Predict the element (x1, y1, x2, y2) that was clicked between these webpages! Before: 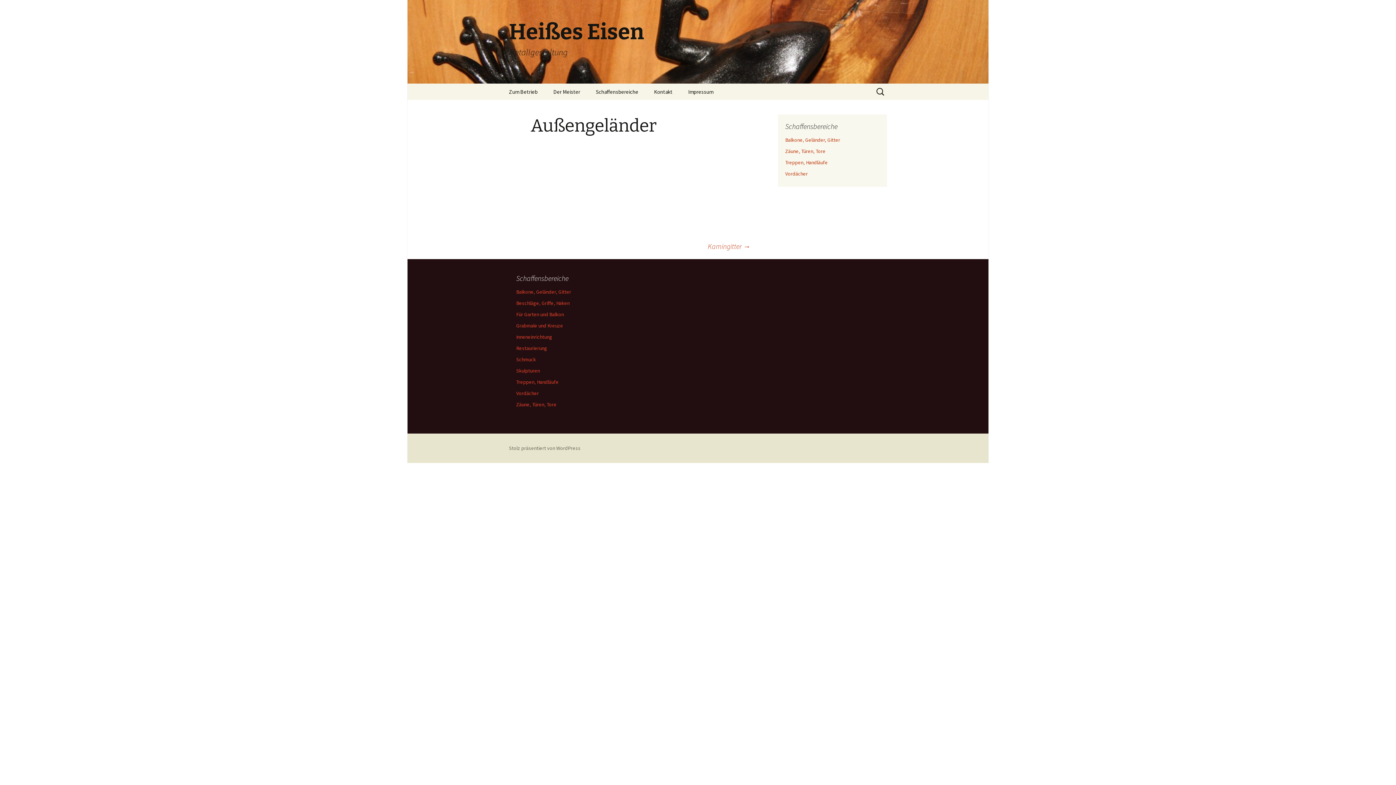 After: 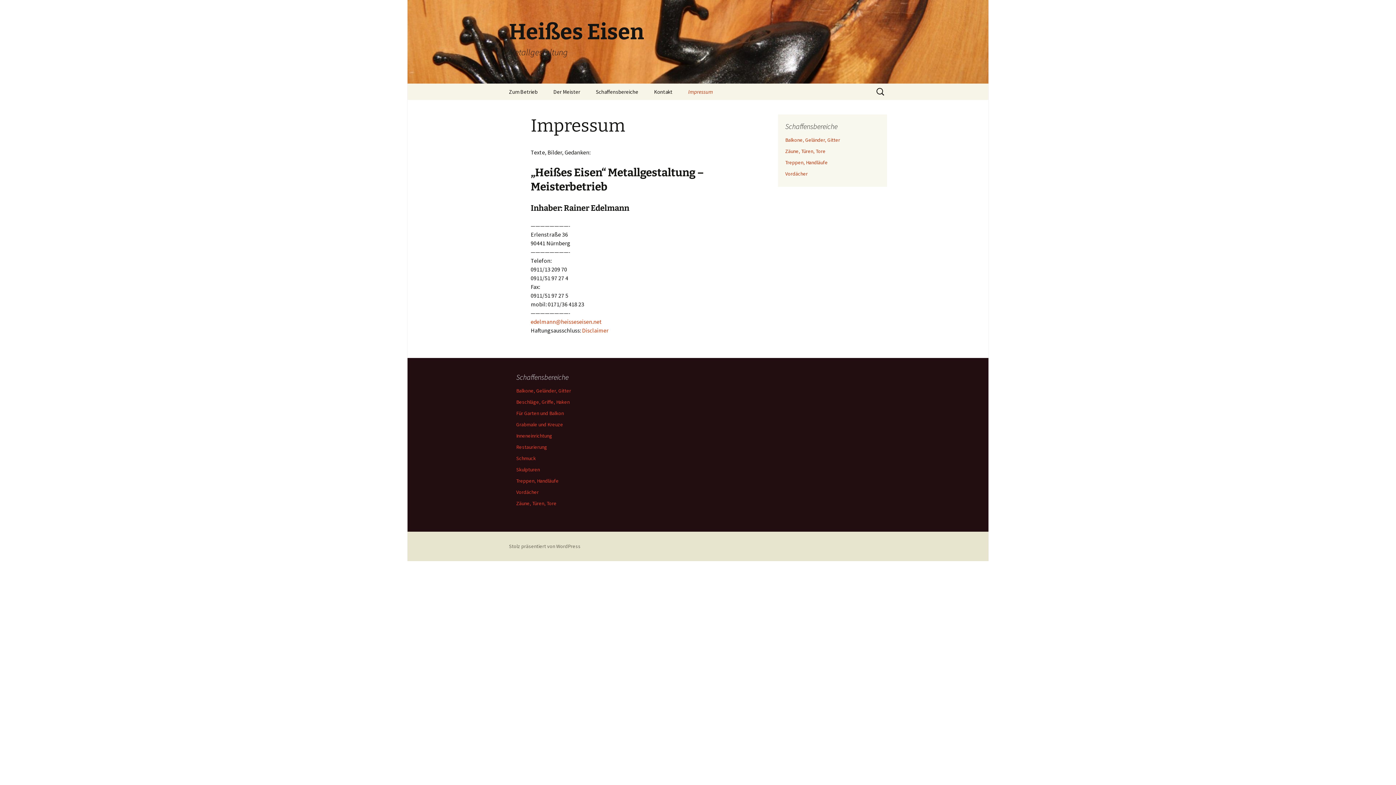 Action: bbox: (681, 83, 720, 100) label: Impressum